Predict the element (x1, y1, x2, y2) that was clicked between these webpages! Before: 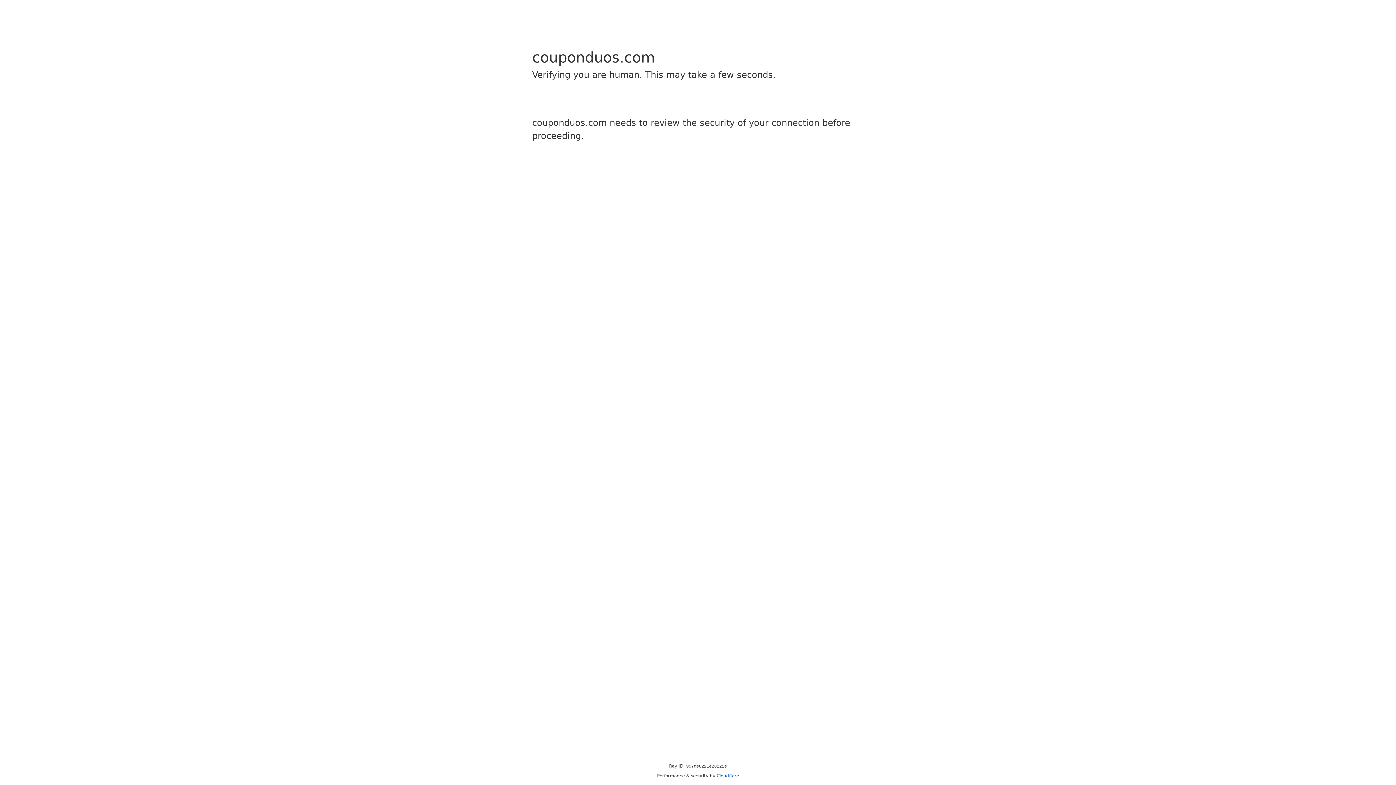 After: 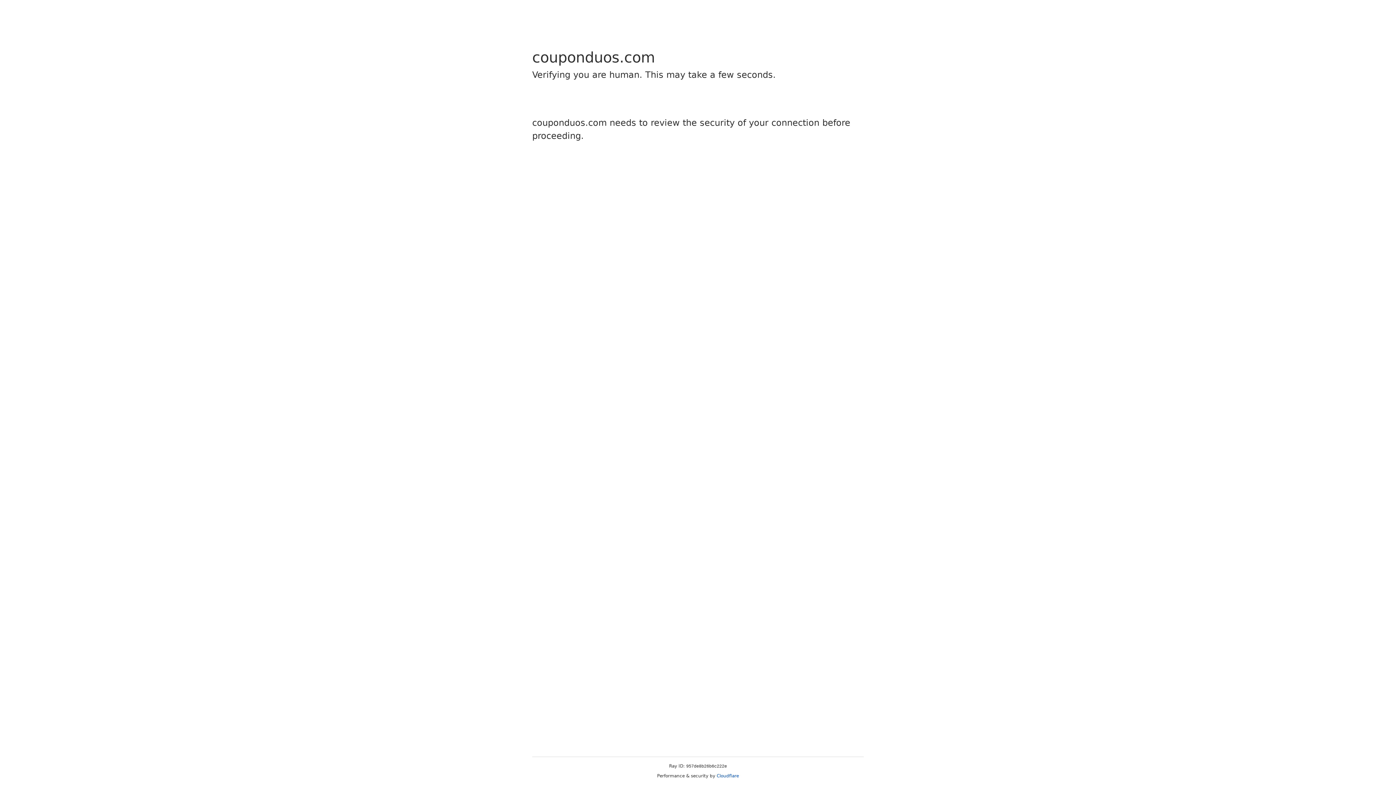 Action: bbox: (716, 773, 739, 778) label: Cloudflare